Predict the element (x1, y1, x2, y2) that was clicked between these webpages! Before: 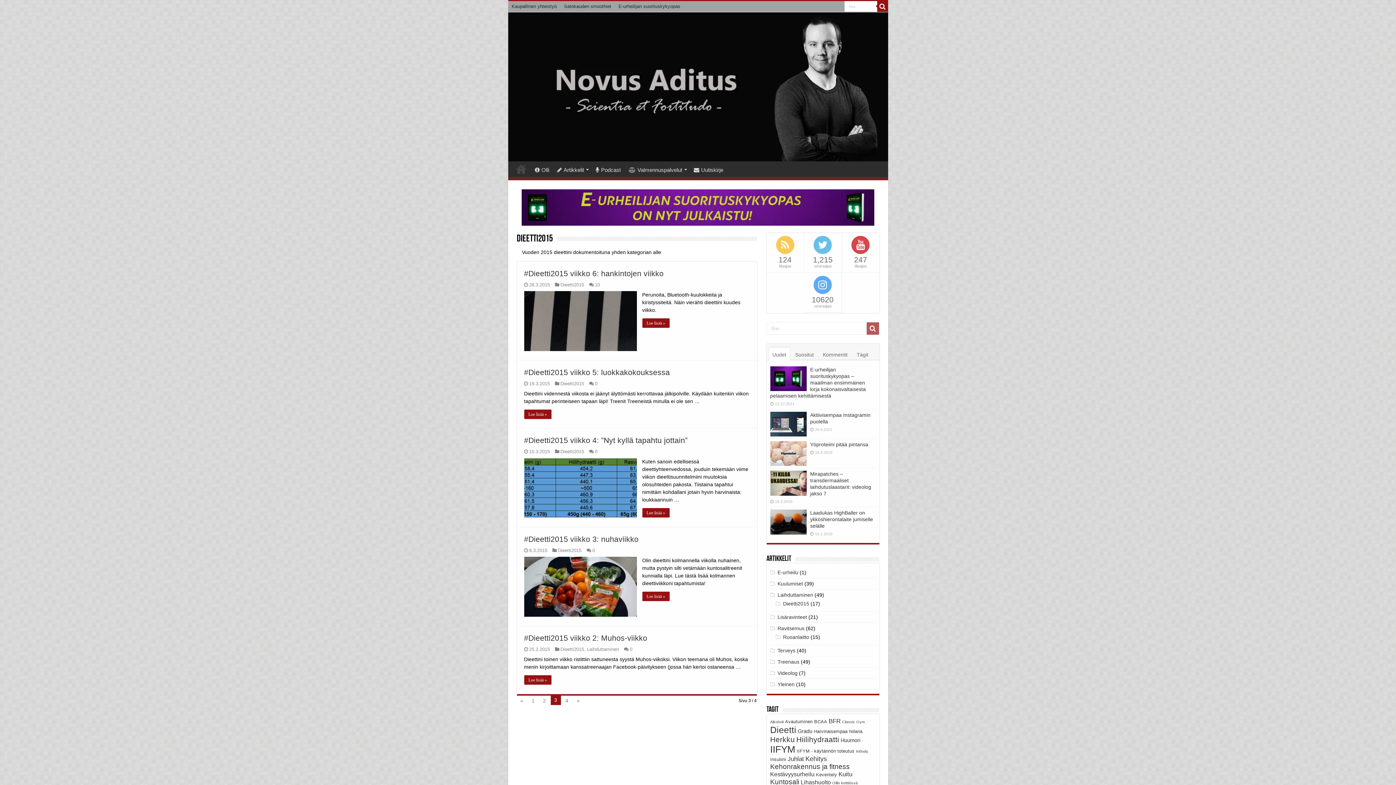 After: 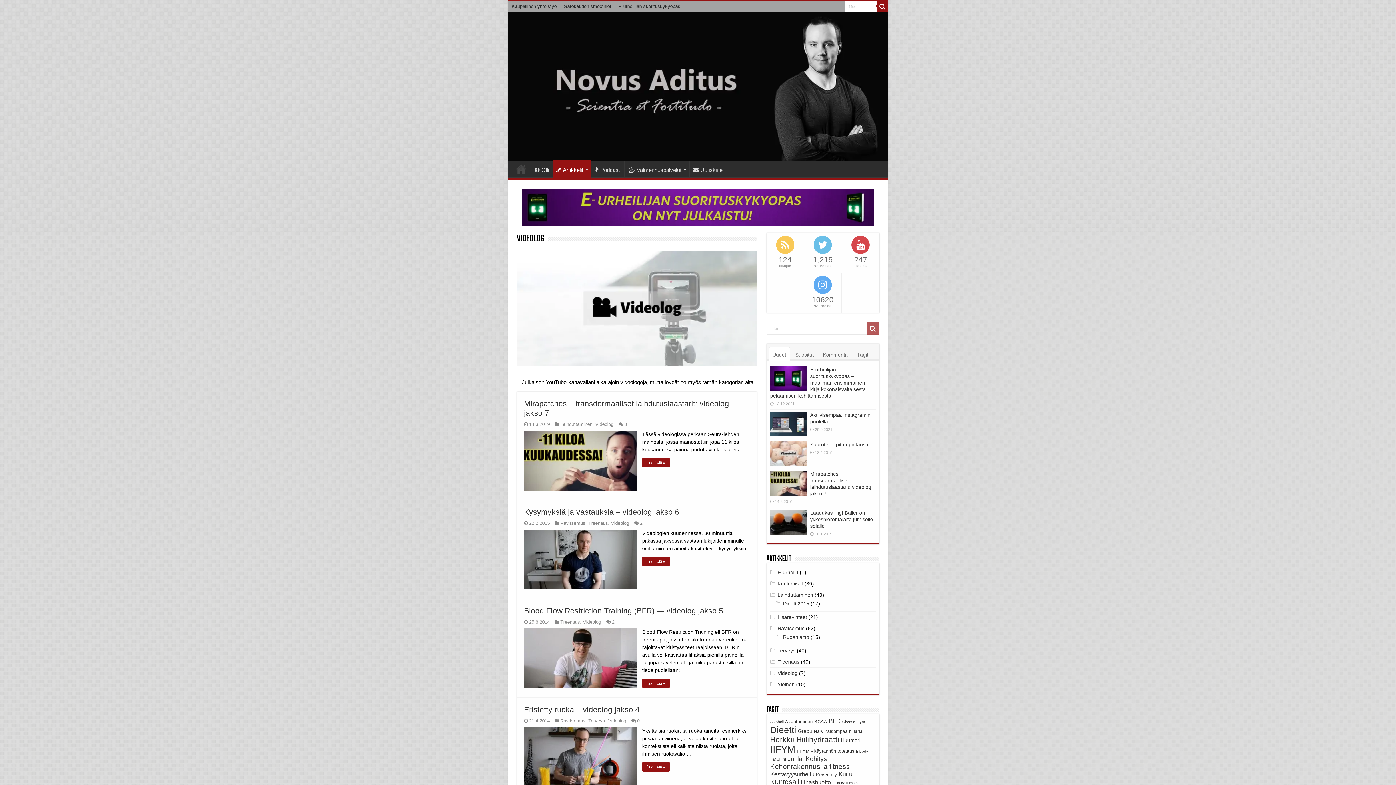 Action: label: Videolog bbox: (777, 670, 797, 676)